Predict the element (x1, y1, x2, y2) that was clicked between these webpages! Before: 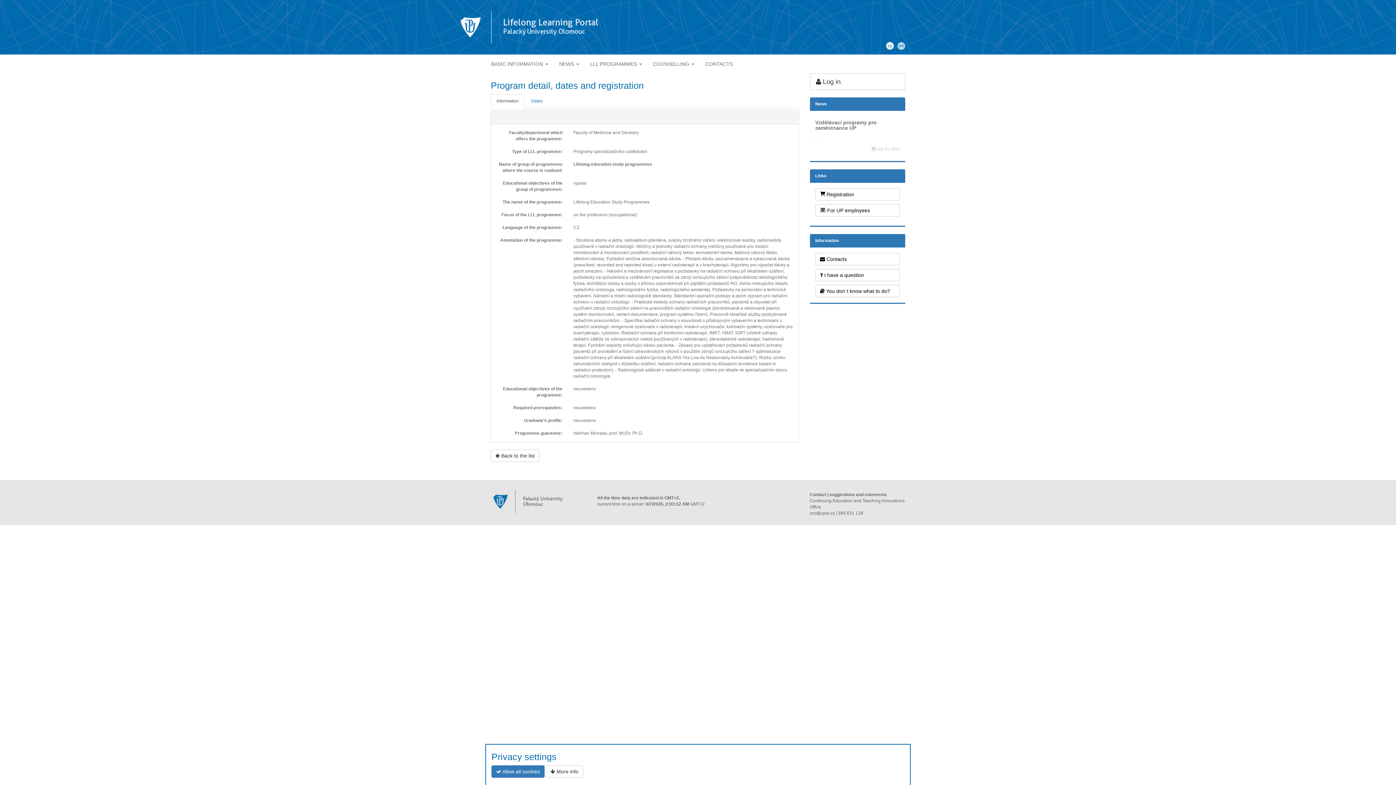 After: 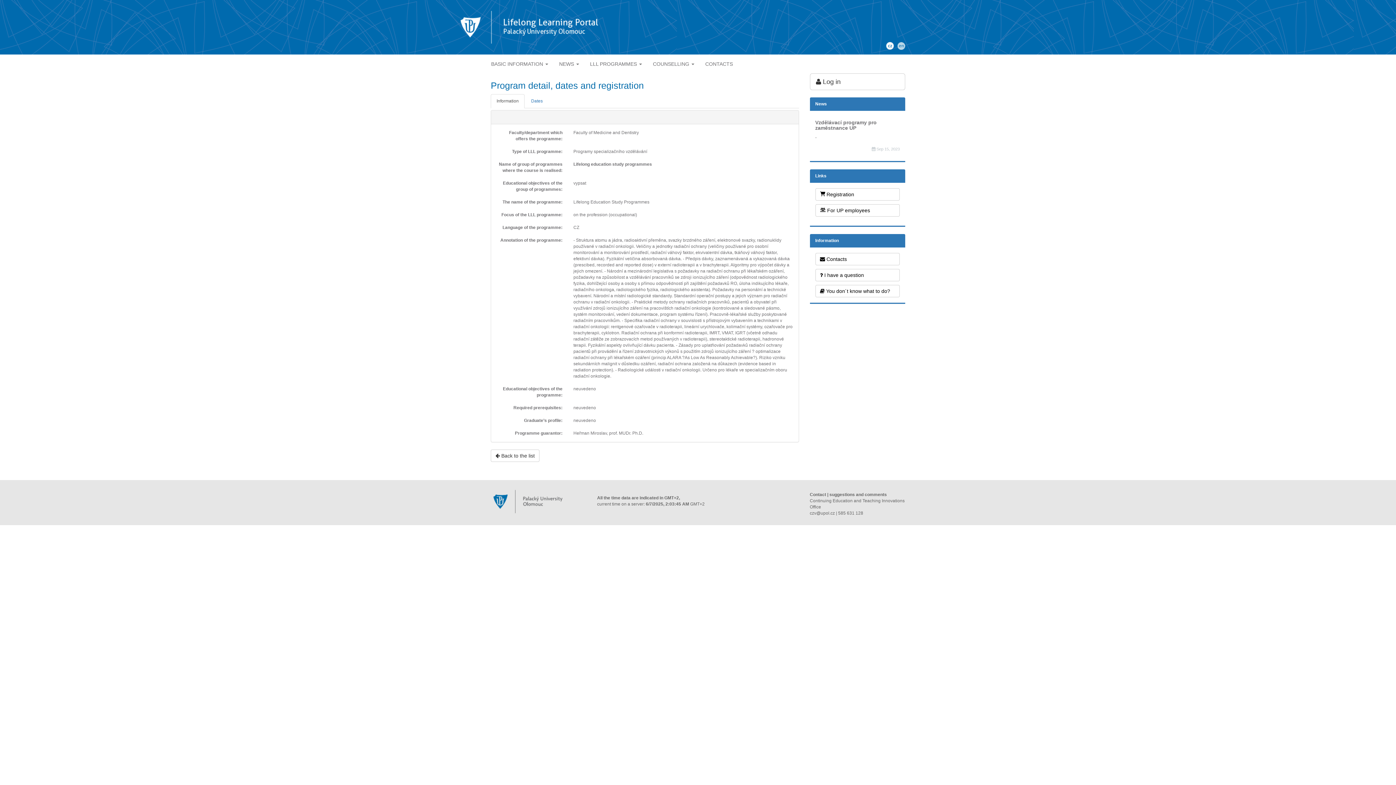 Action: label:  Allow all cookies bbox: (491, 765, 544, 778)